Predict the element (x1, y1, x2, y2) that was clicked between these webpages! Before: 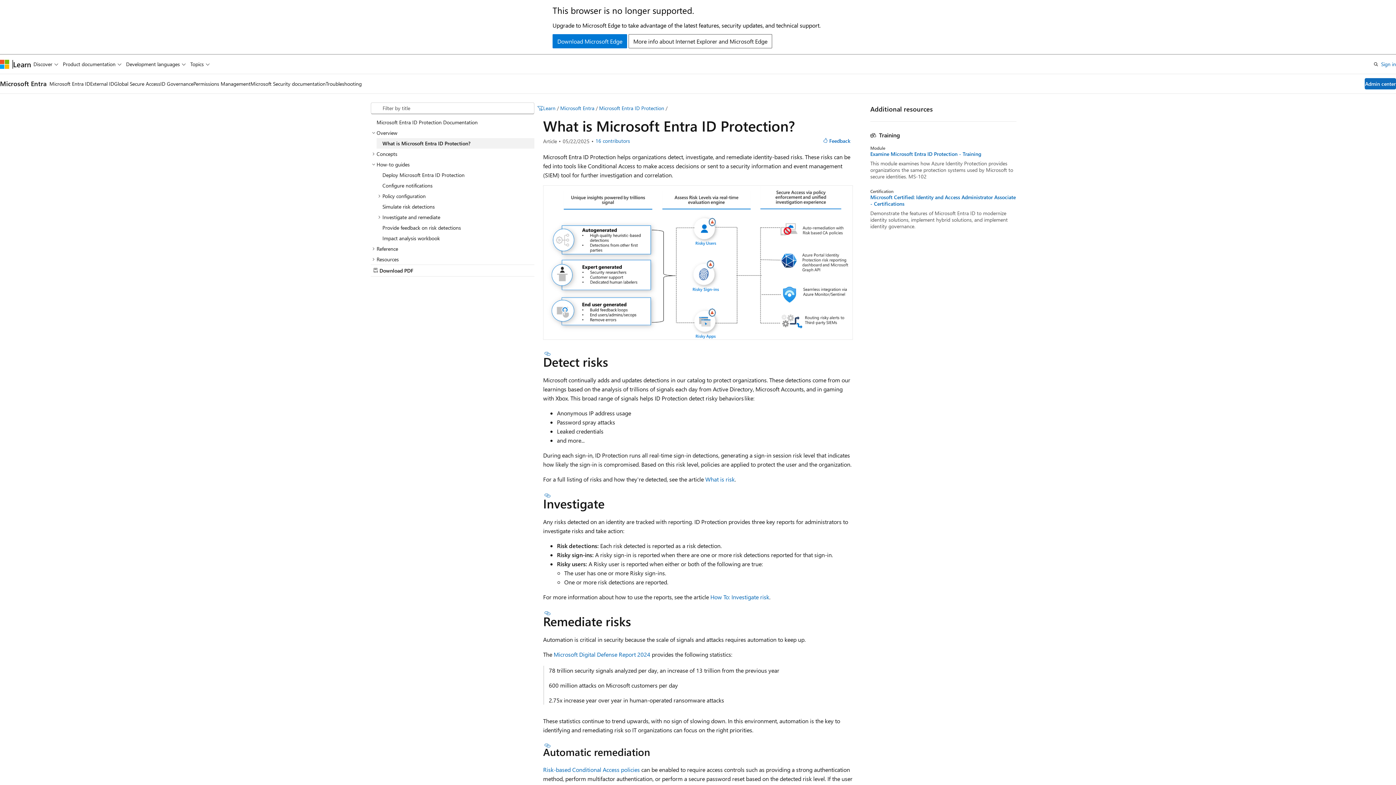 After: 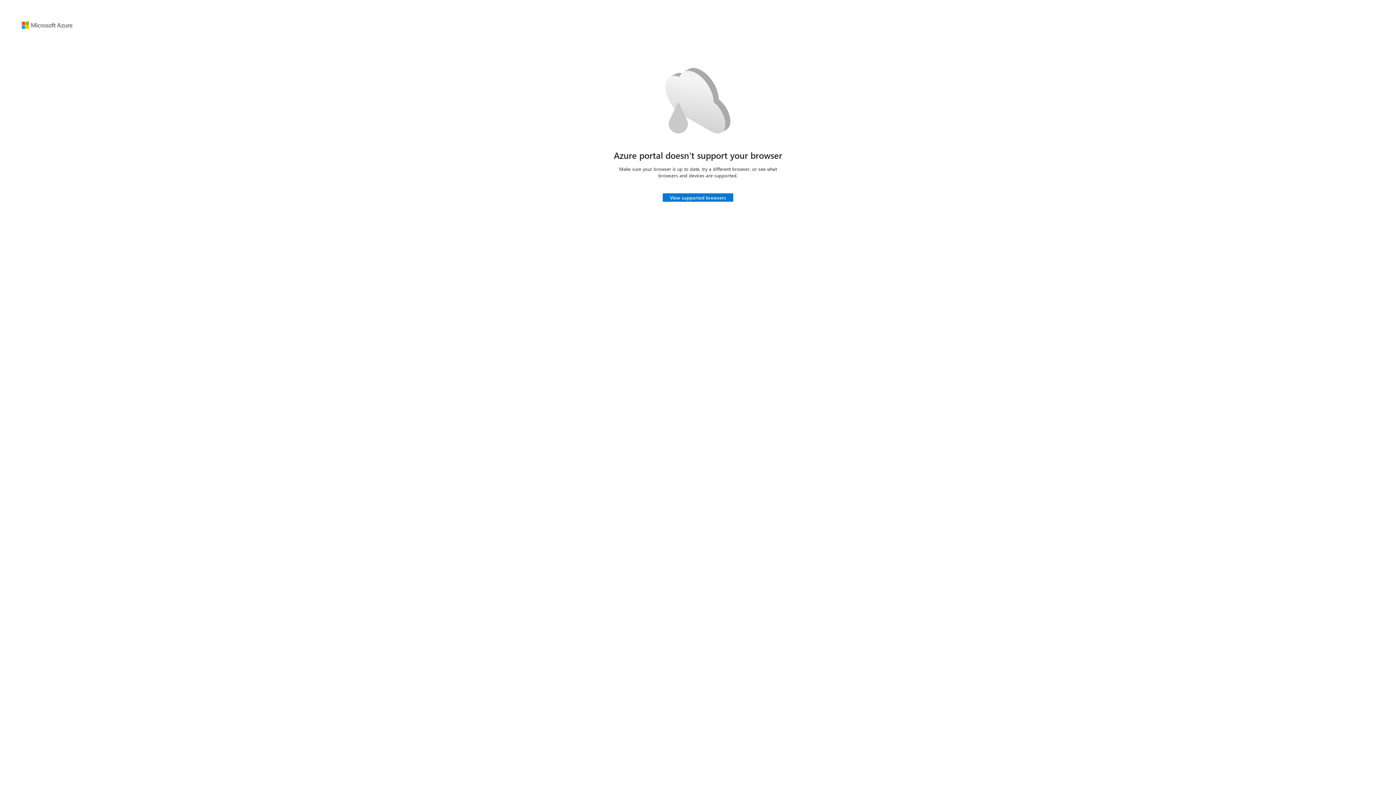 Action: bbox: (1365, 78, 1396, 89) label: Admin center